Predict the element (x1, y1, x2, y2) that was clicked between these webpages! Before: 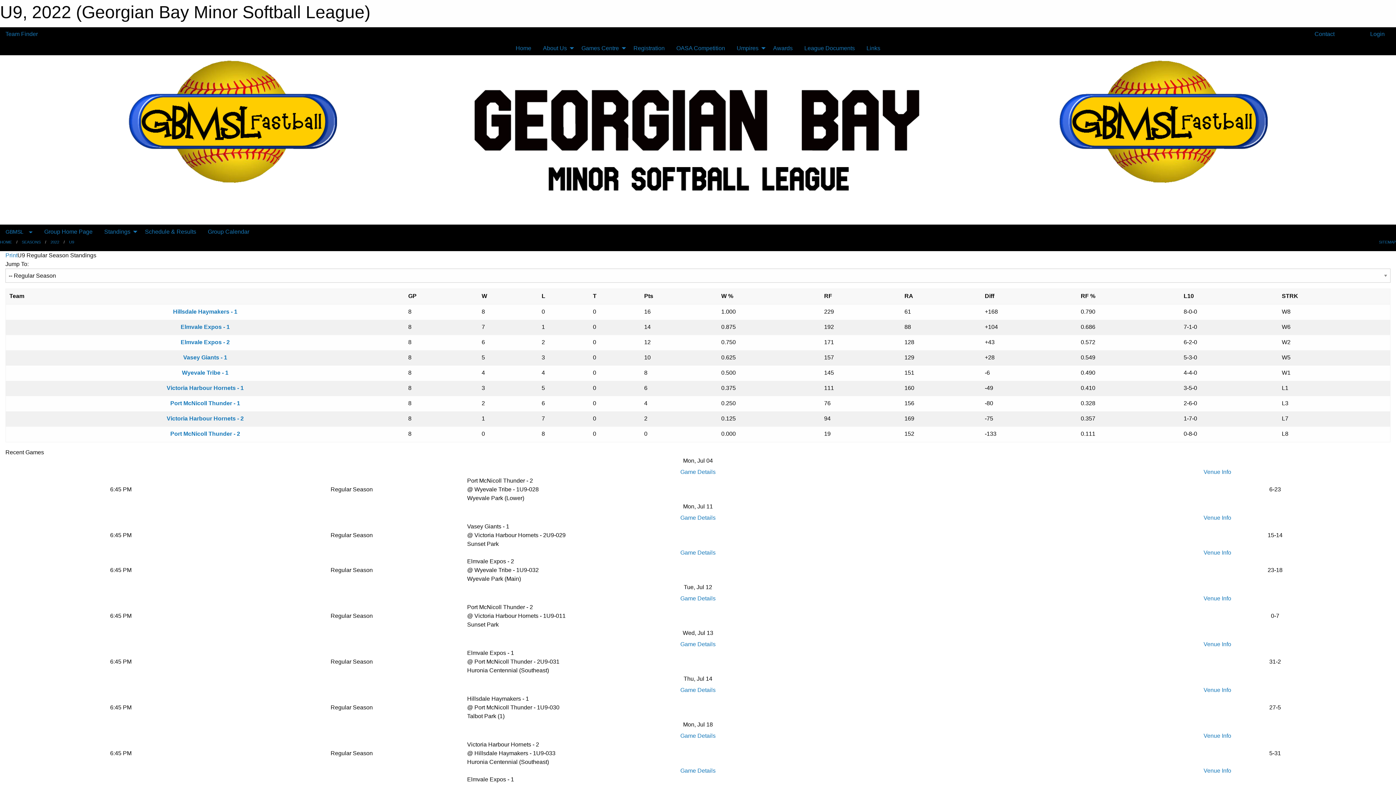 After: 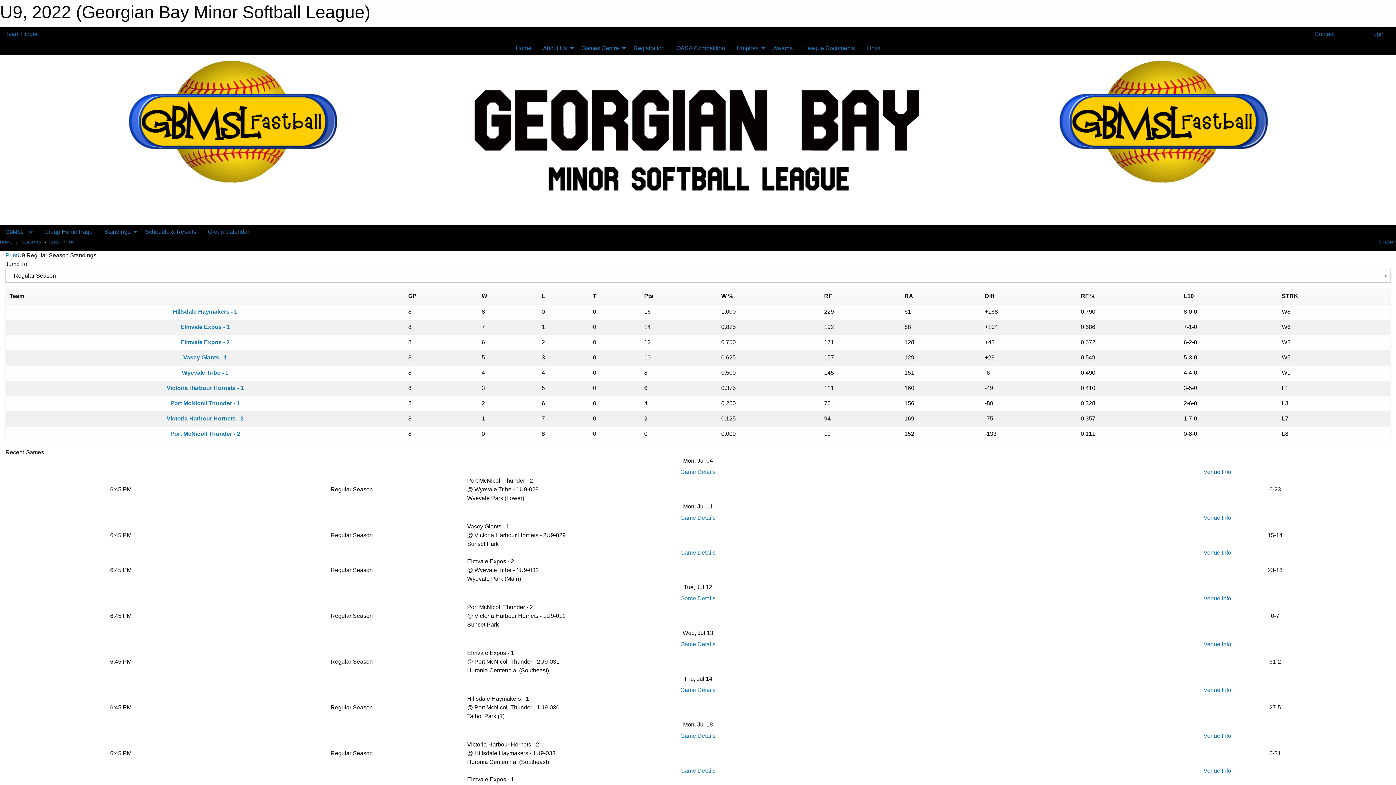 Action: label: Venue Info bbox: (1203, 469, 1231, 475)